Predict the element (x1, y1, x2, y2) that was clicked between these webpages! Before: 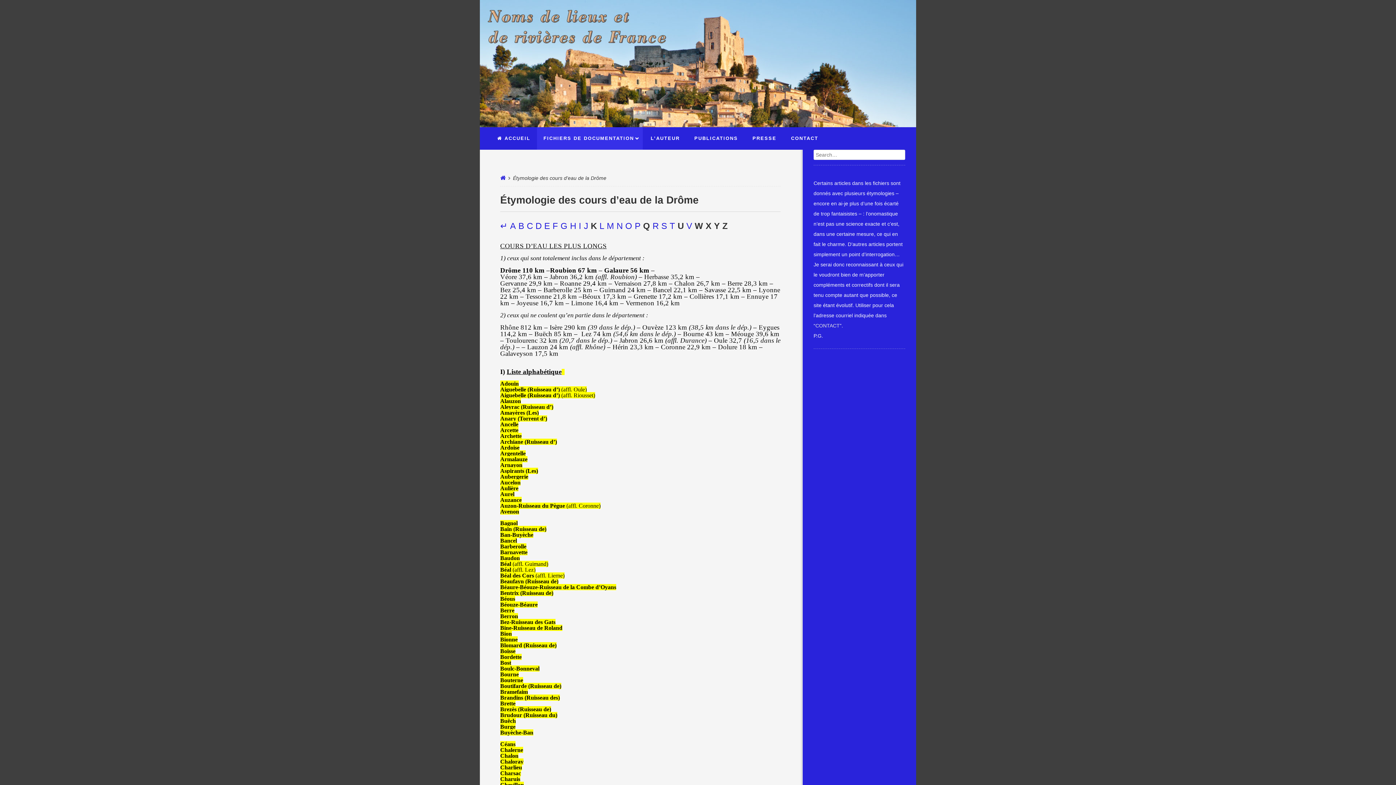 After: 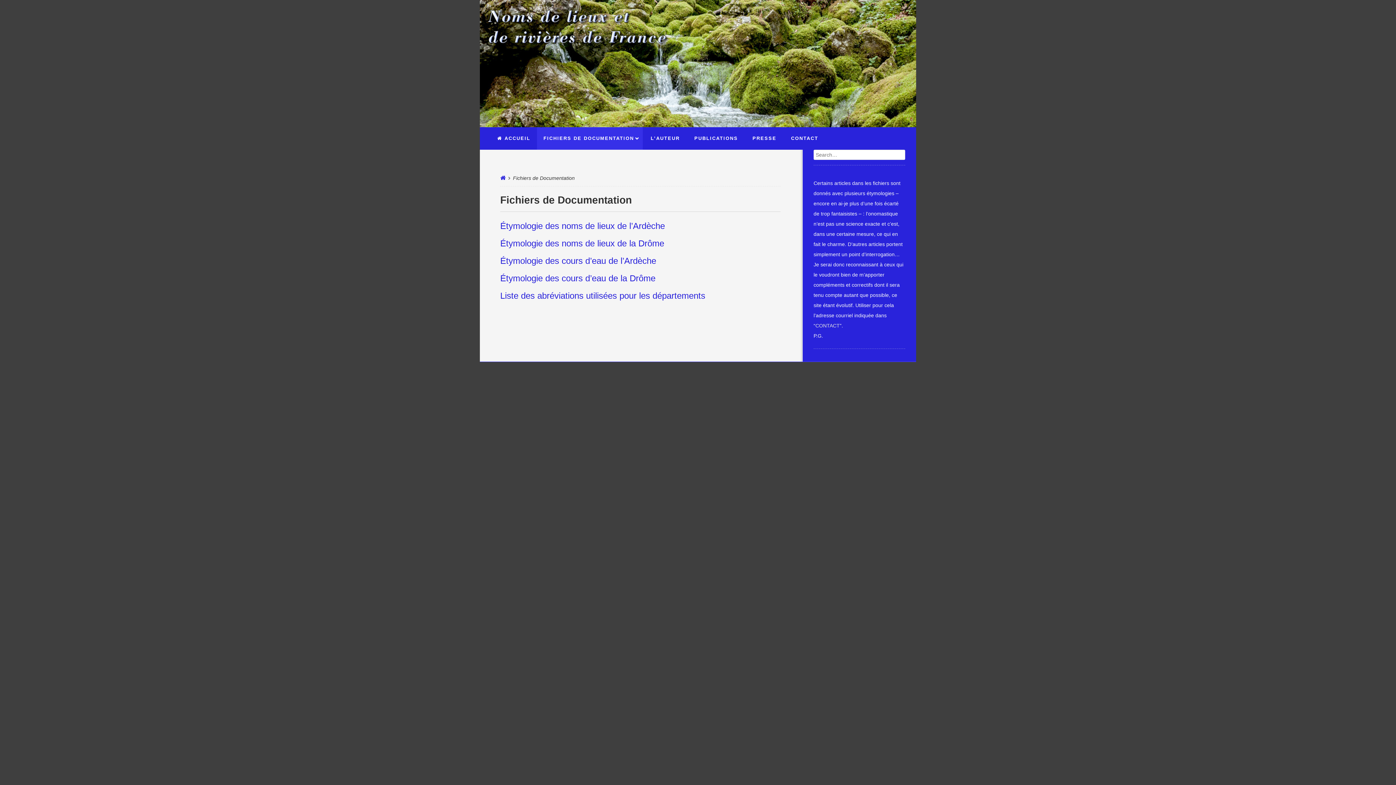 Action: bbox: (537, 127, 642, 149) label: FICHIERS DE DOCUMENTATION